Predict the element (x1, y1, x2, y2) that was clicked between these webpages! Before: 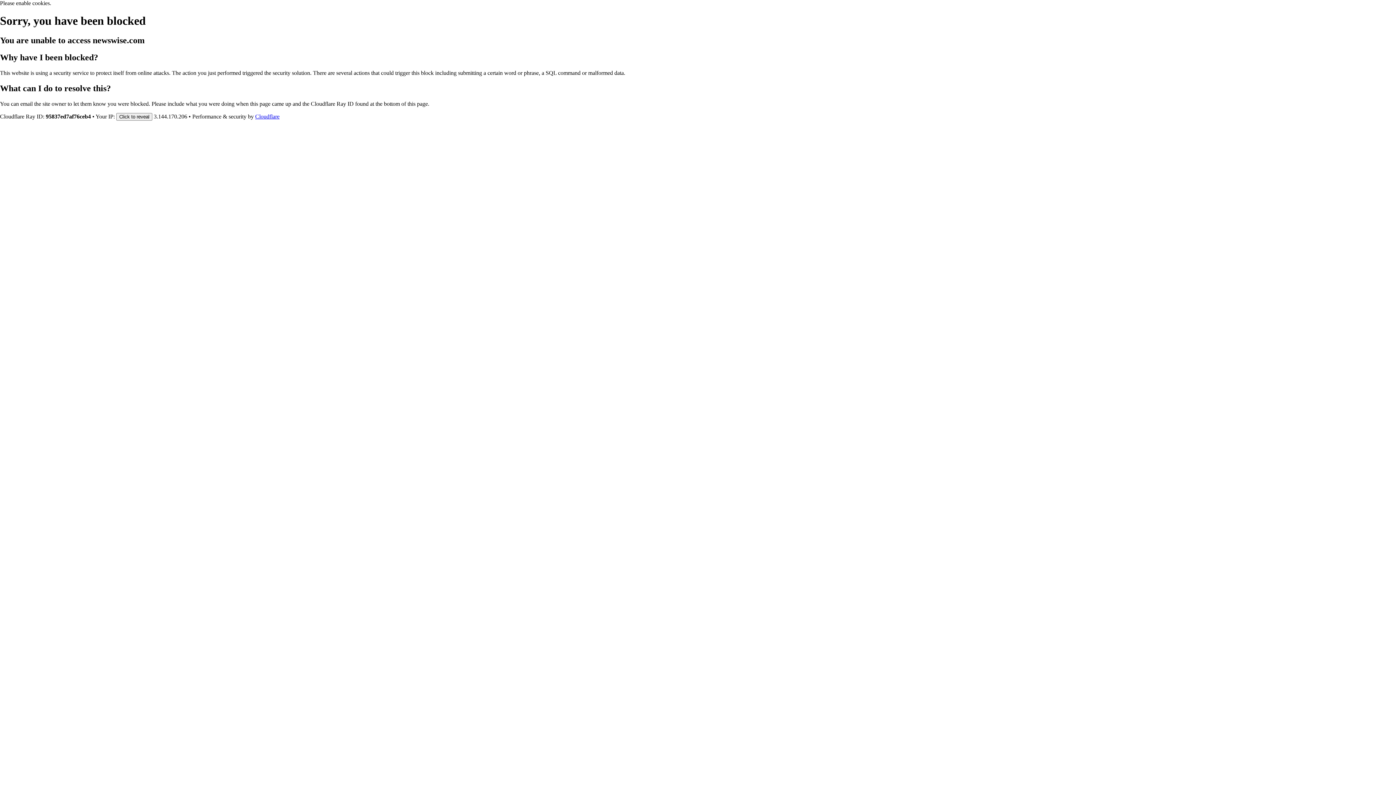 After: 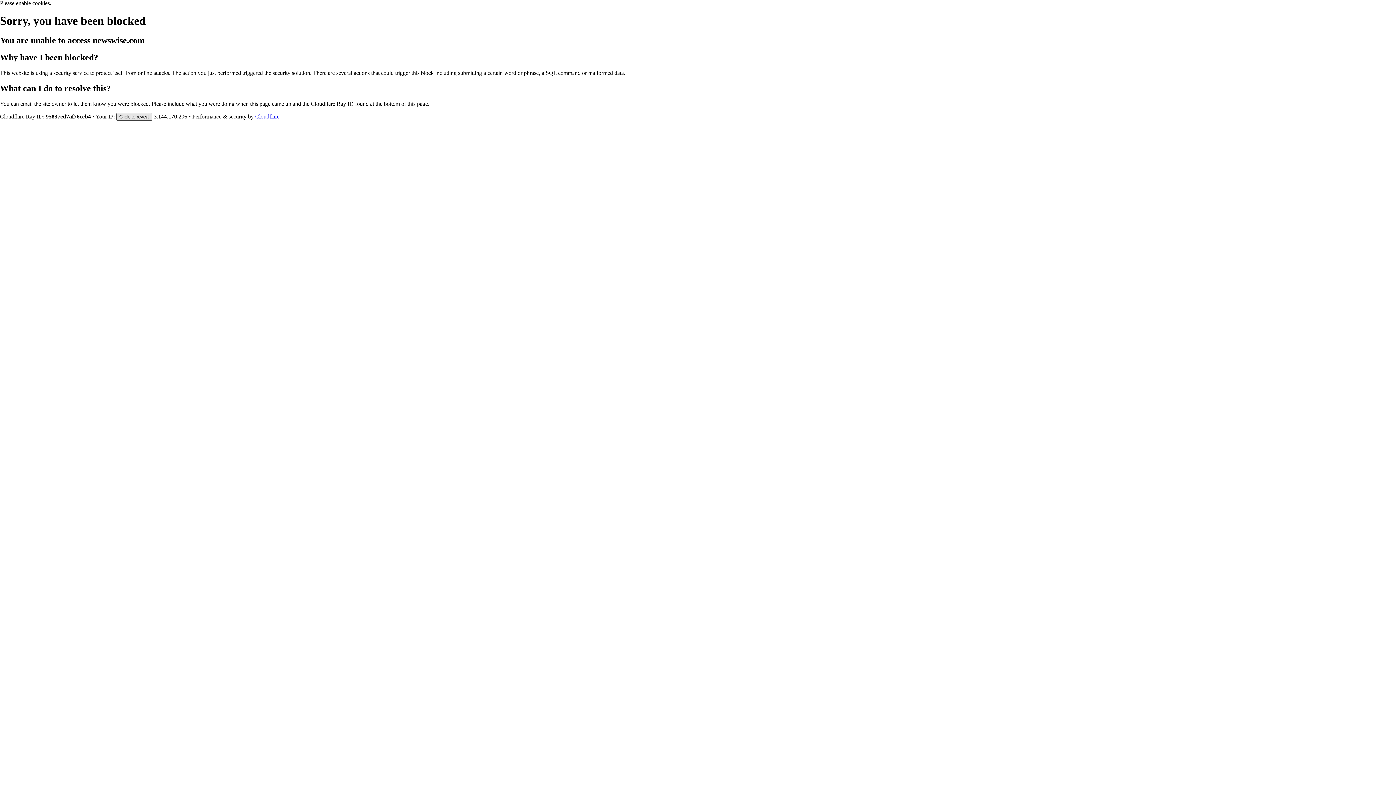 Action: bbox: (116, 112, 152, 120) label: Click to reveal